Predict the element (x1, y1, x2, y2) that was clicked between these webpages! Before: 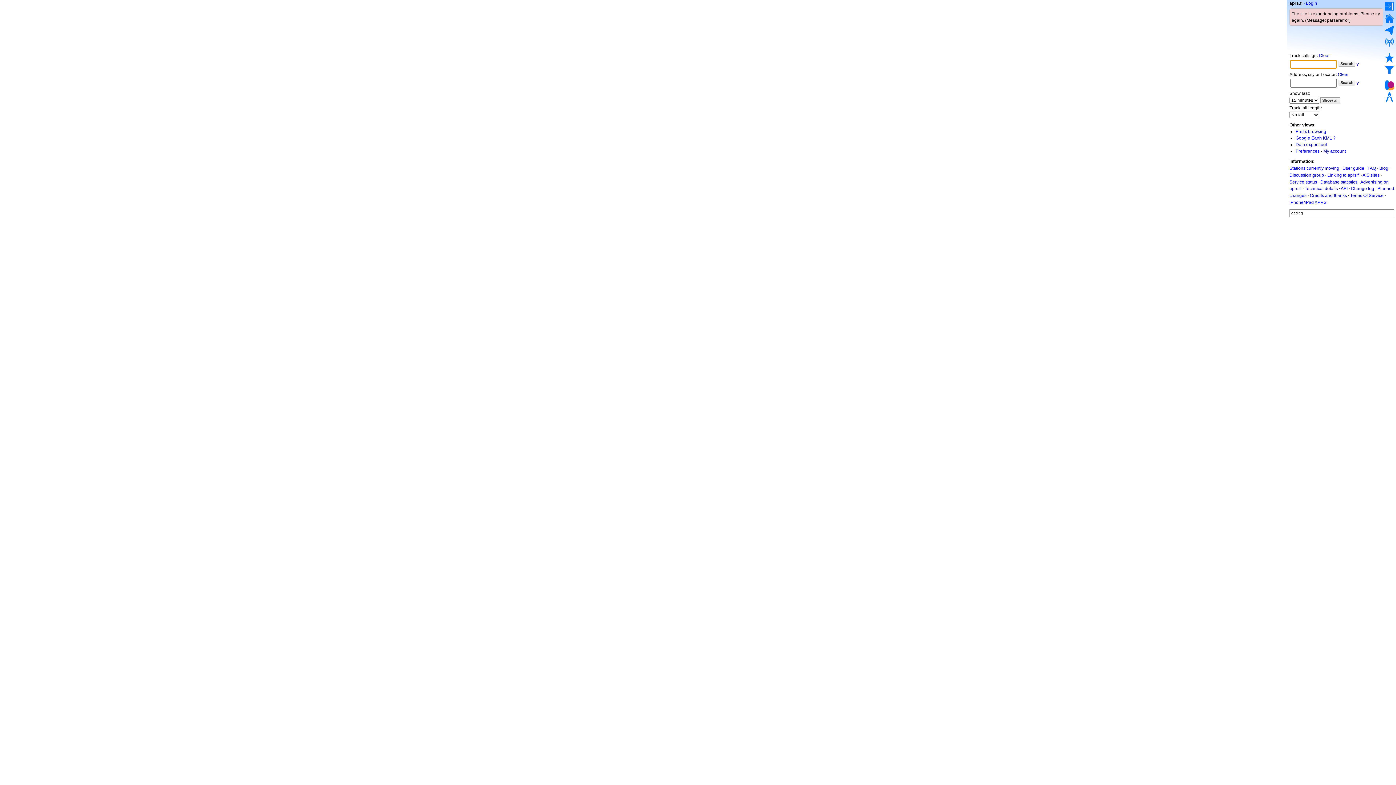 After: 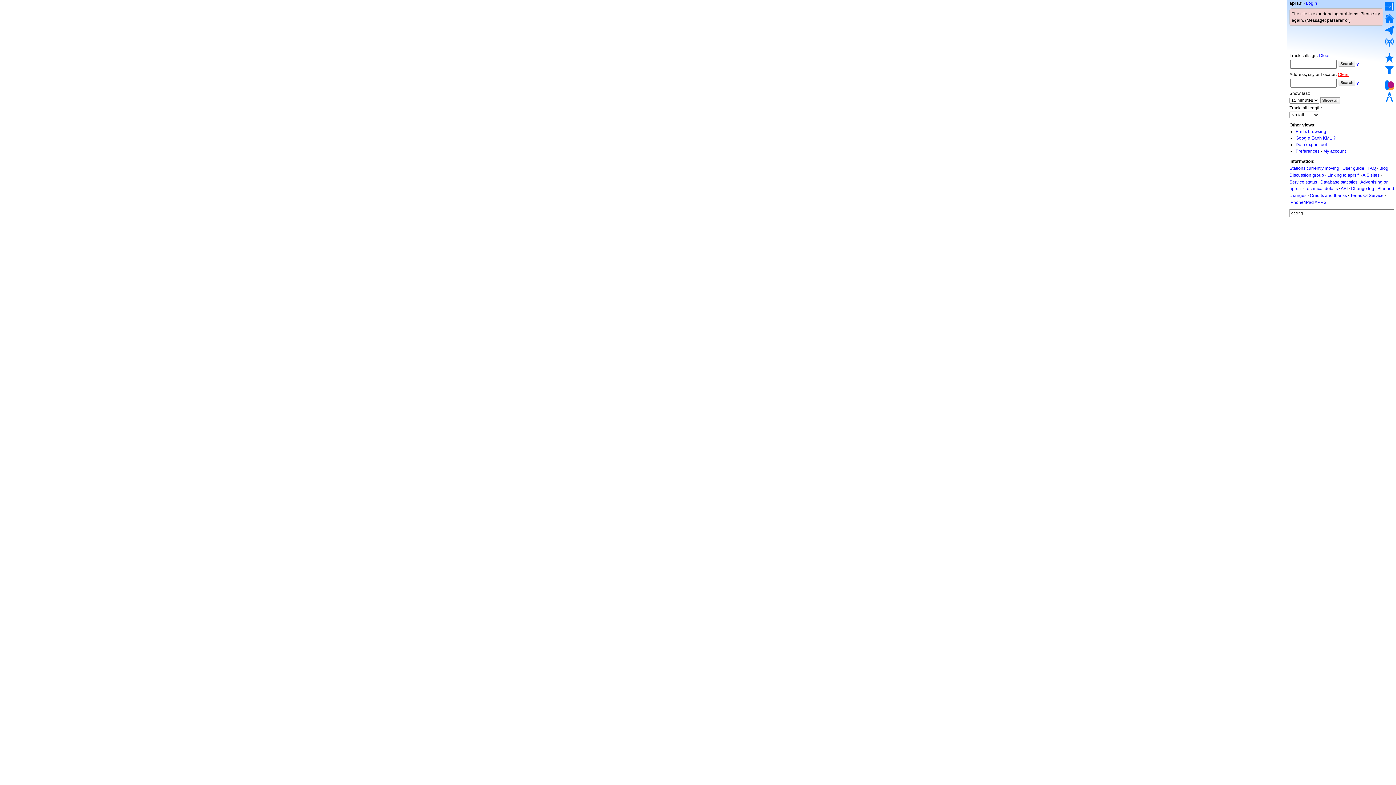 Action: bbox: (1338, 72, 1349, 77) label: Clear